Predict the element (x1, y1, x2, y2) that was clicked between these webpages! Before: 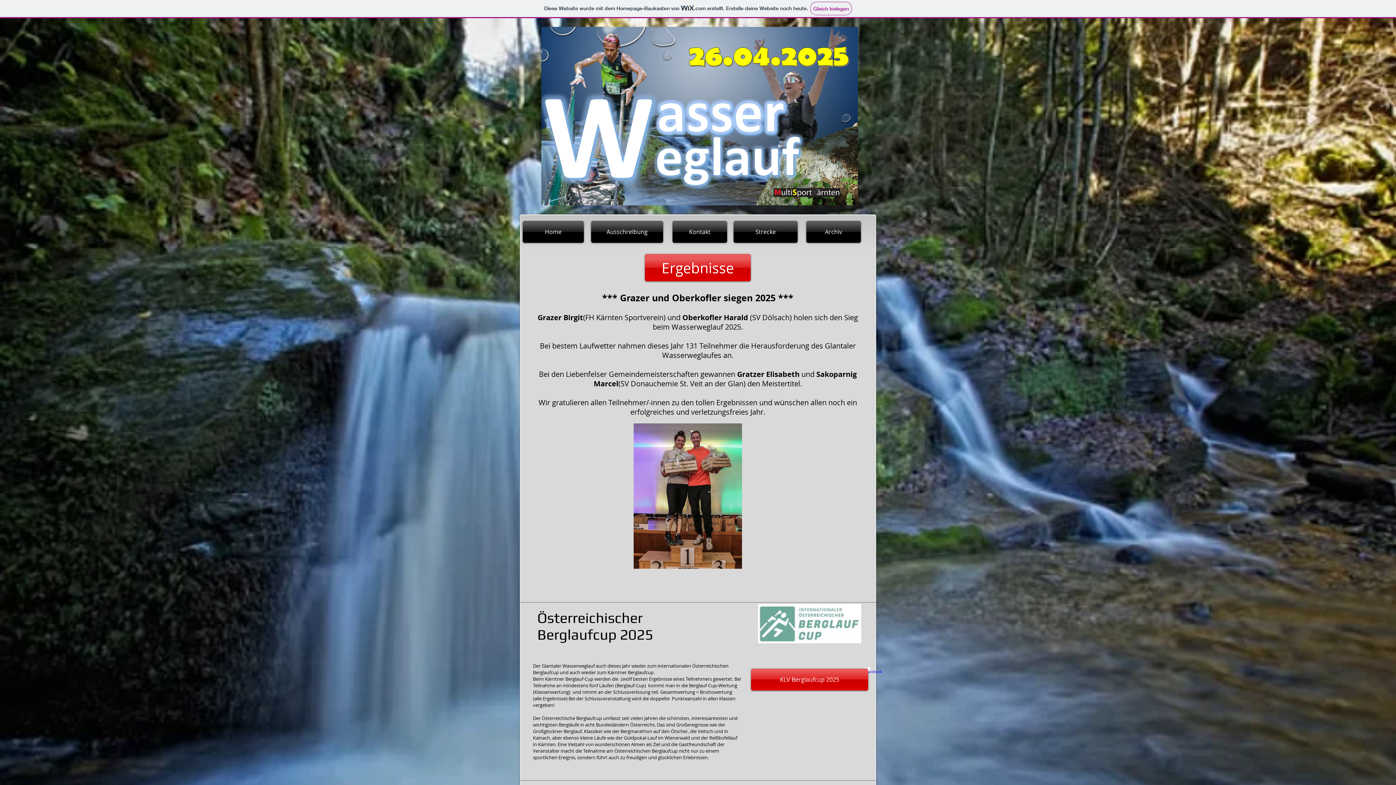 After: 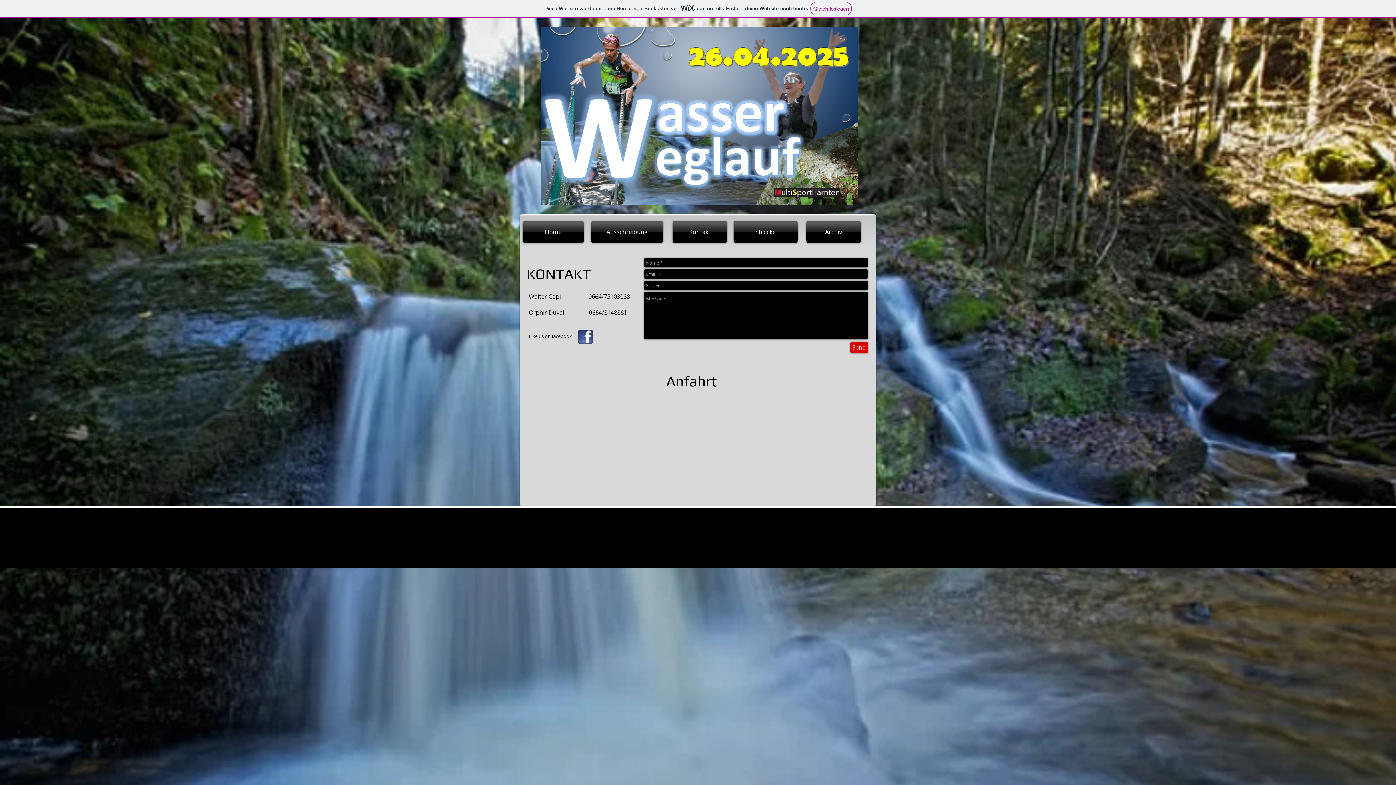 Action: bbox: (672, 221, 727, 242) label: Kontakt